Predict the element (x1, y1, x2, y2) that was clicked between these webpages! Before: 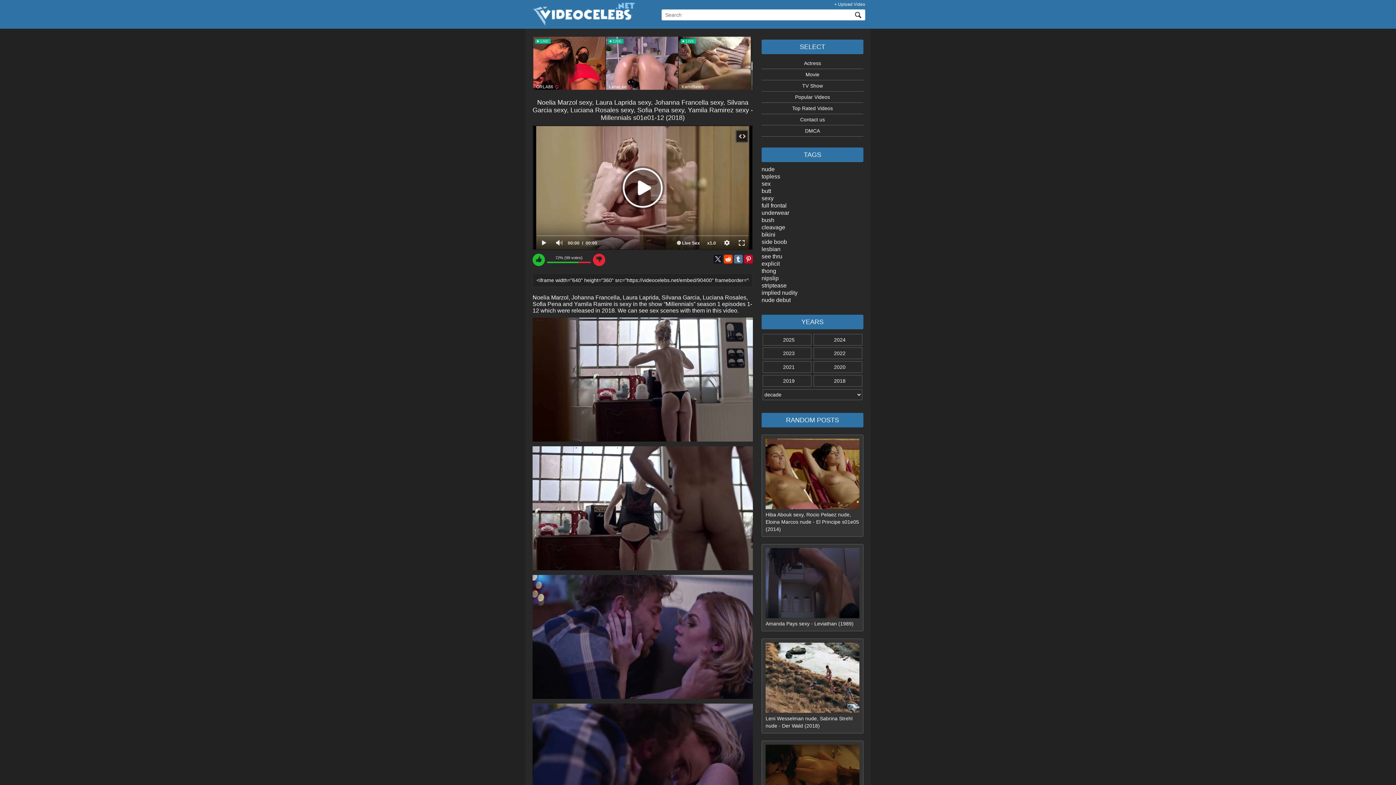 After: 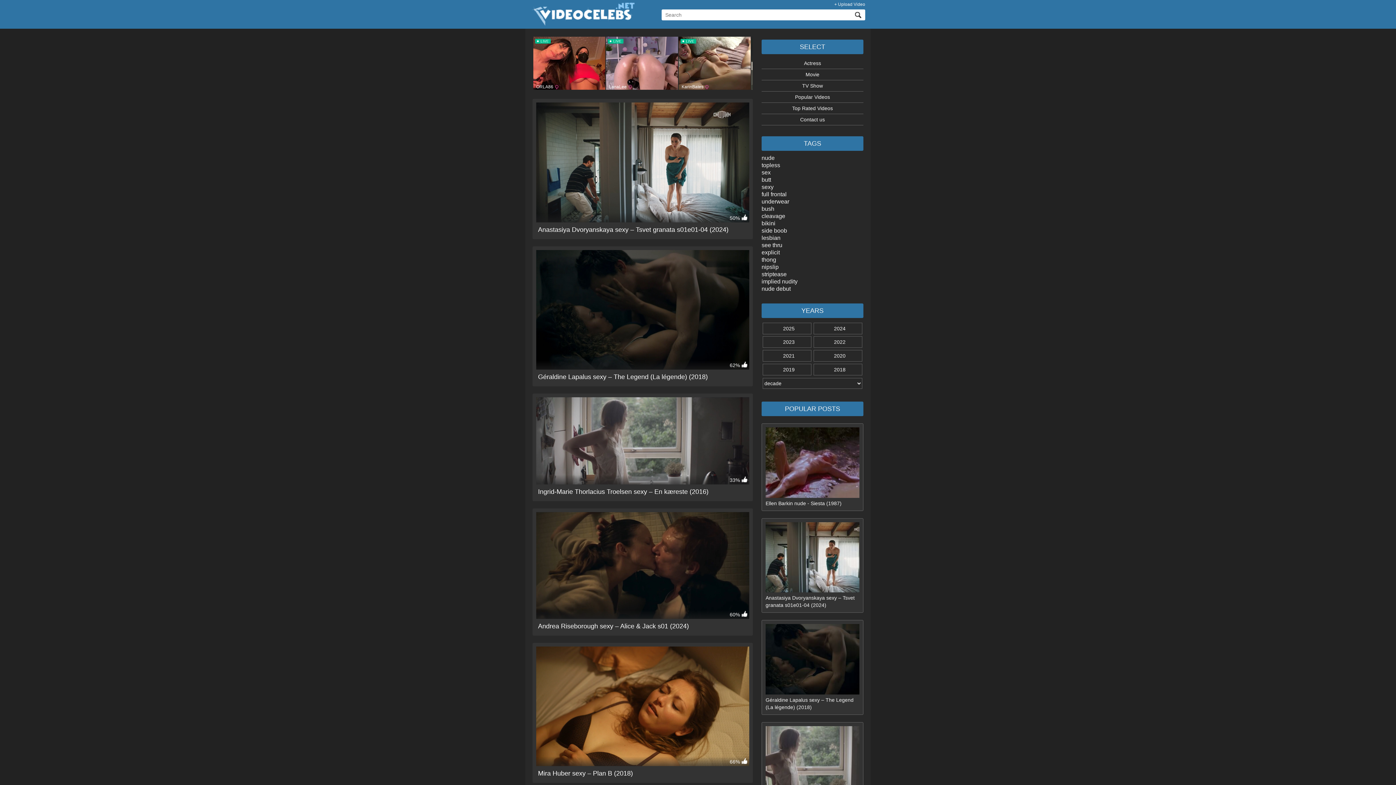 Action: bbox: (761, 194, 863, 202) label: sexy